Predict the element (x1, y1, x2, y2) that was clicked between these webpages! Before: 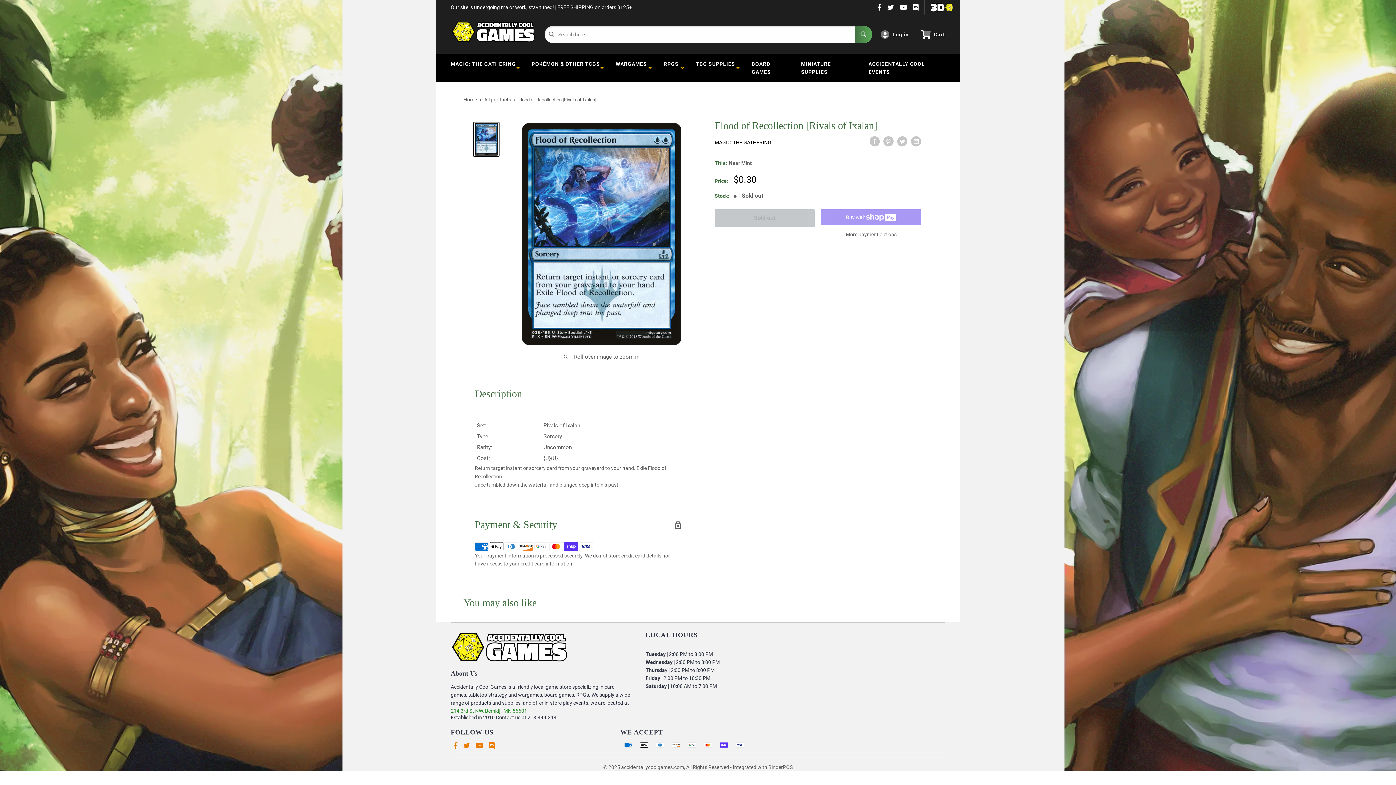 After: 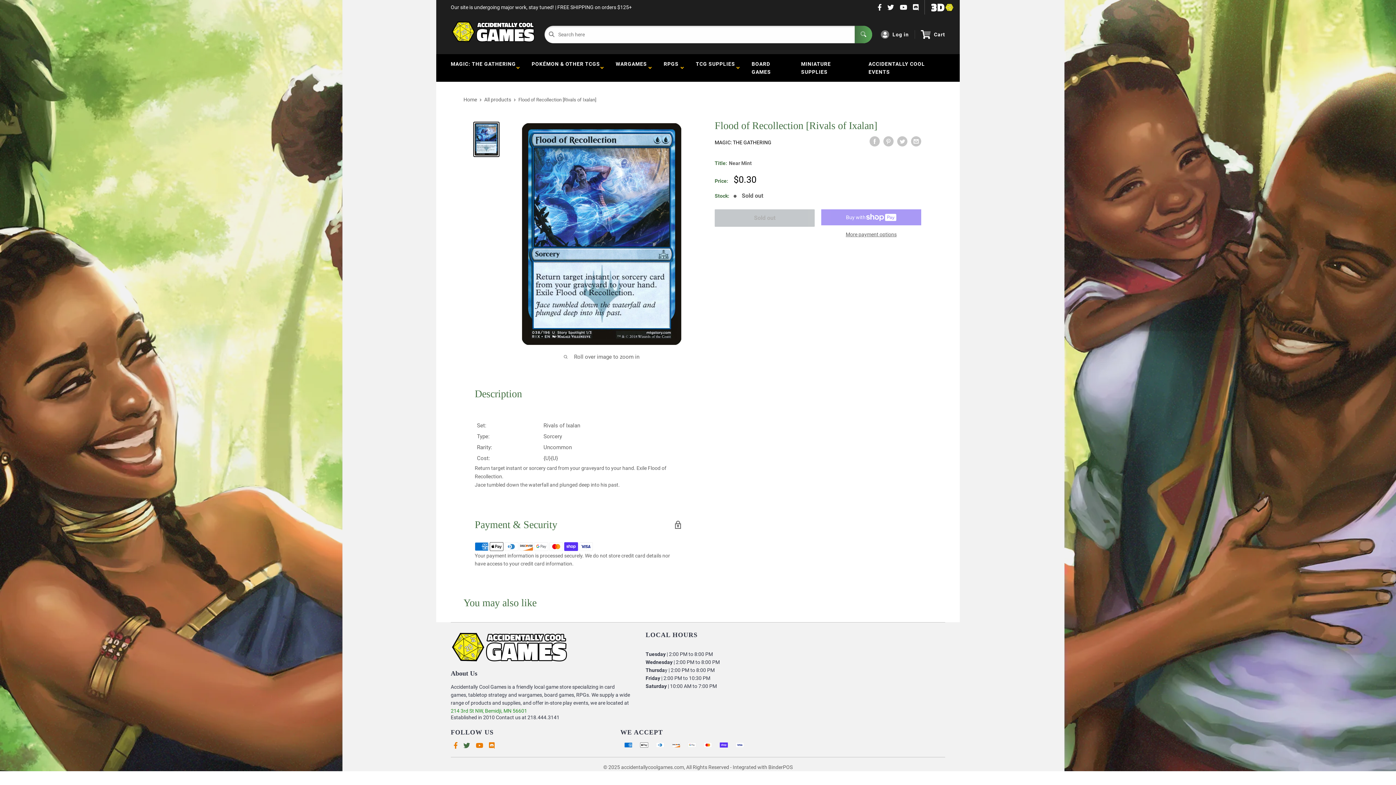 Action: bbox: (460, 742, 473, 749)